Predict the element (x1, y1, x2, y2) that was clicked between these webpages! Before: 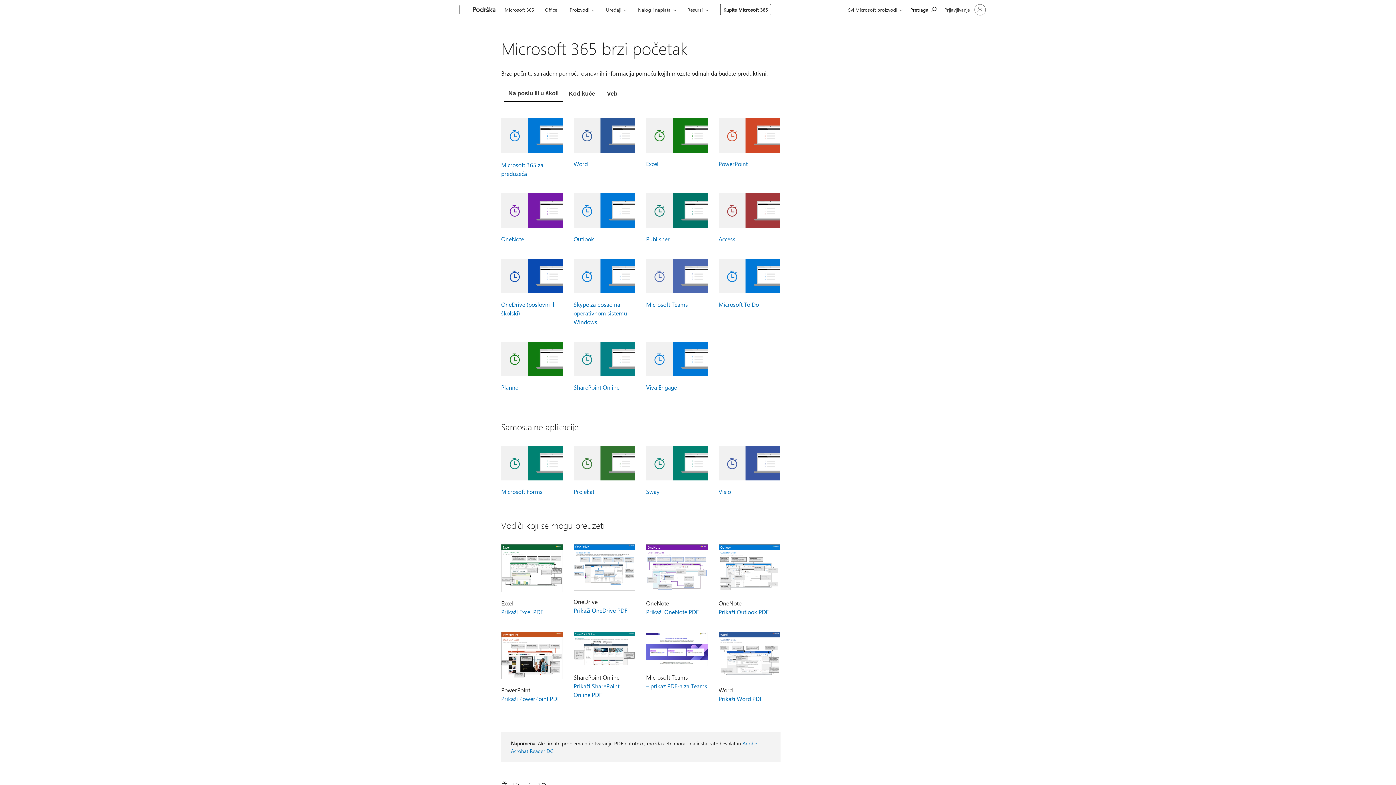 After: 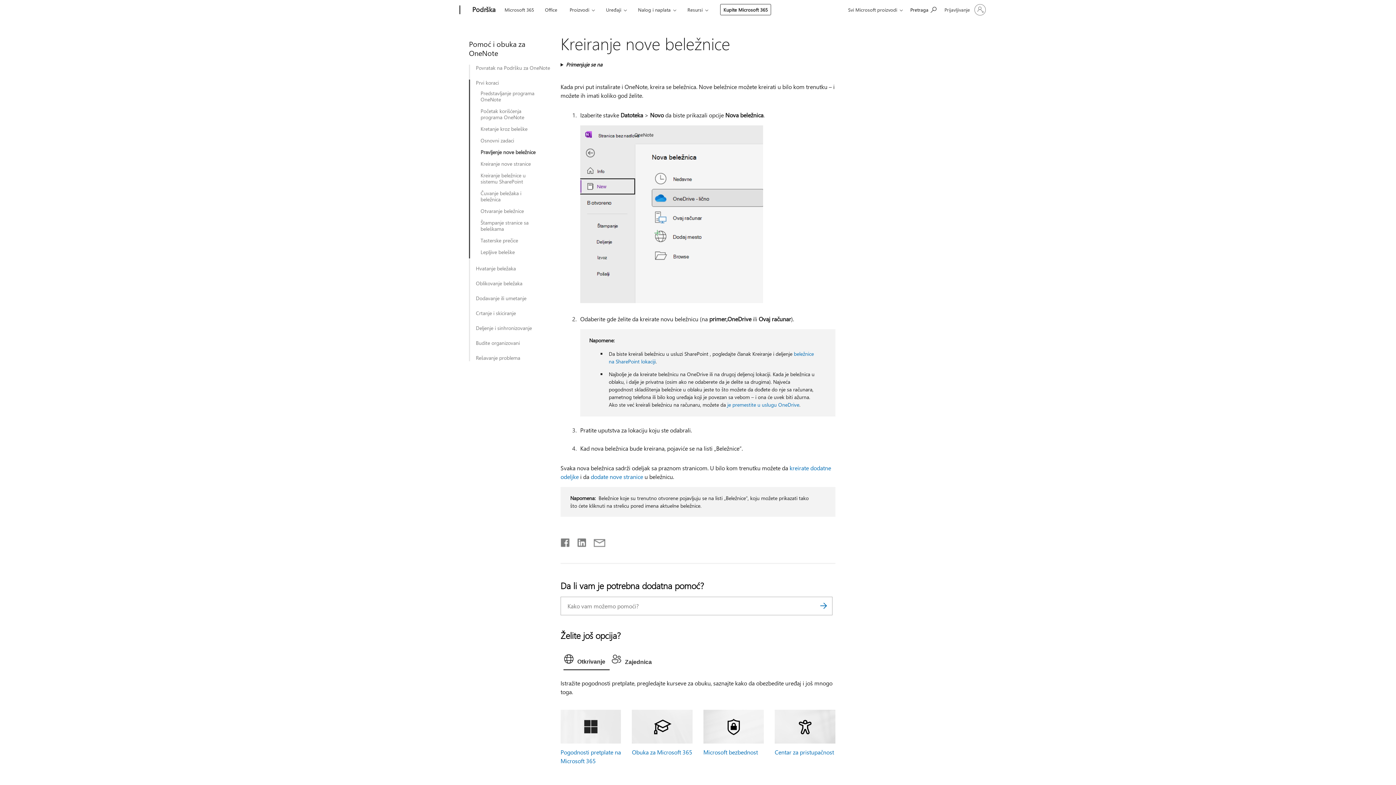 Action: label: OneNote bbox: (501, 235, 524, 242)